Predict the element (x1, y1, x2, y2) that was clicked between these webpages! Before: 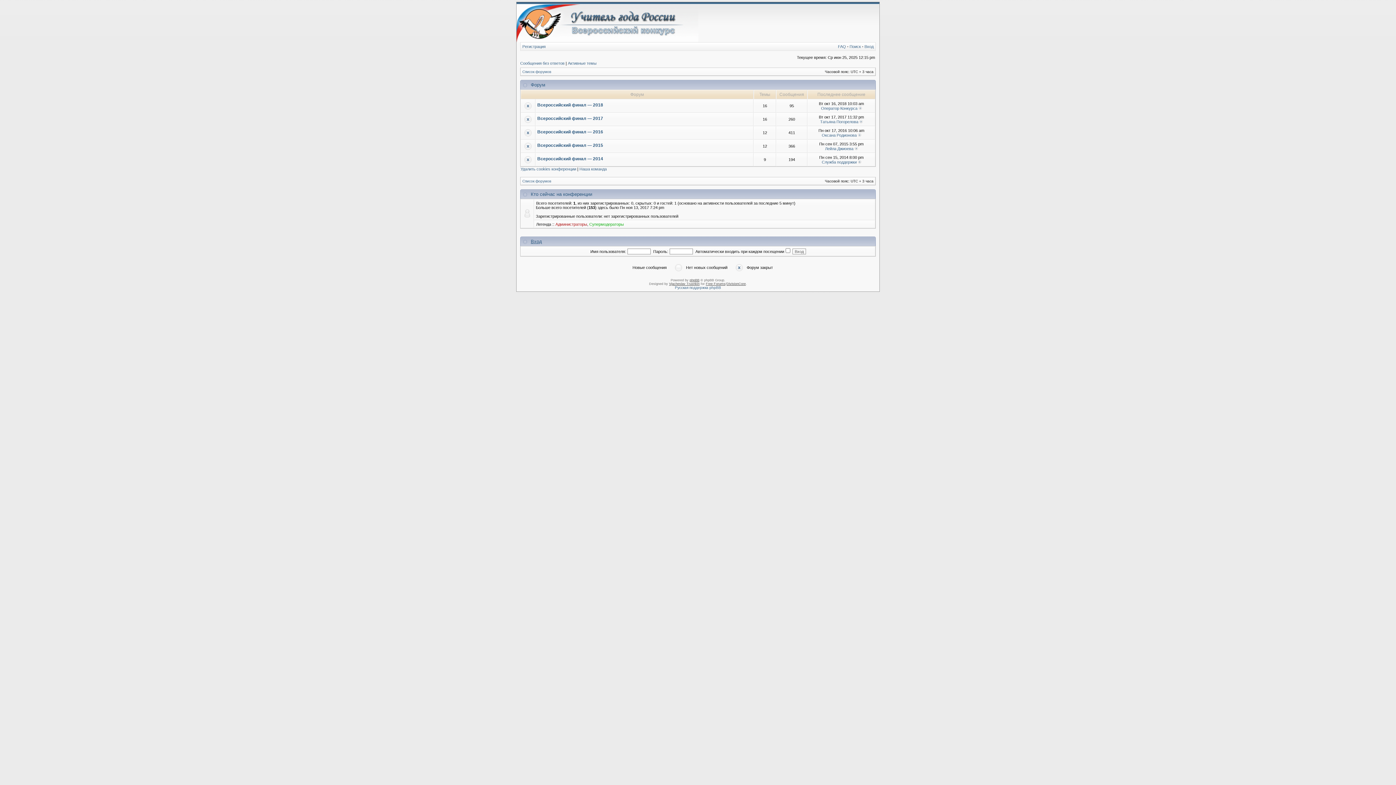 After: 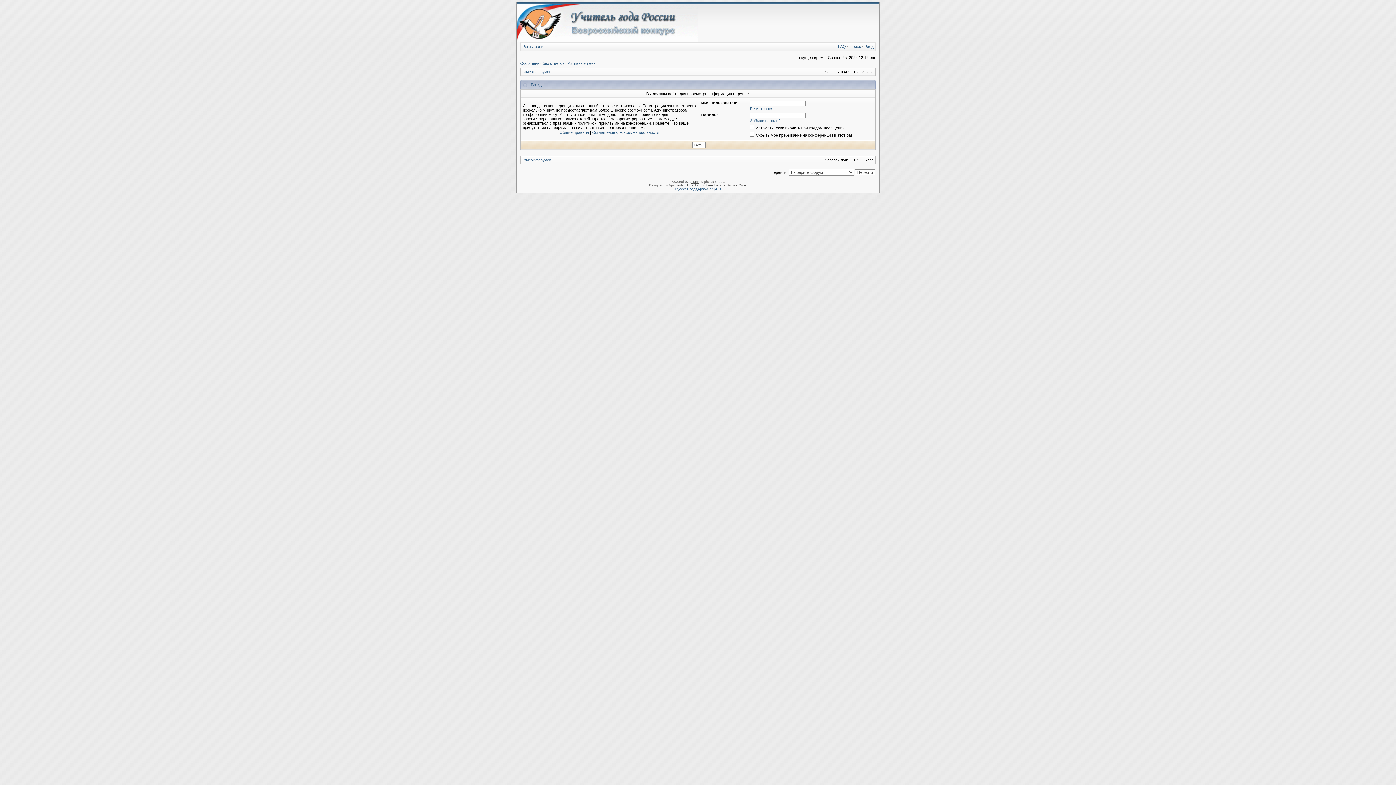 Action: bbox: (589, 222, 624, 226) label: Супермодераторы